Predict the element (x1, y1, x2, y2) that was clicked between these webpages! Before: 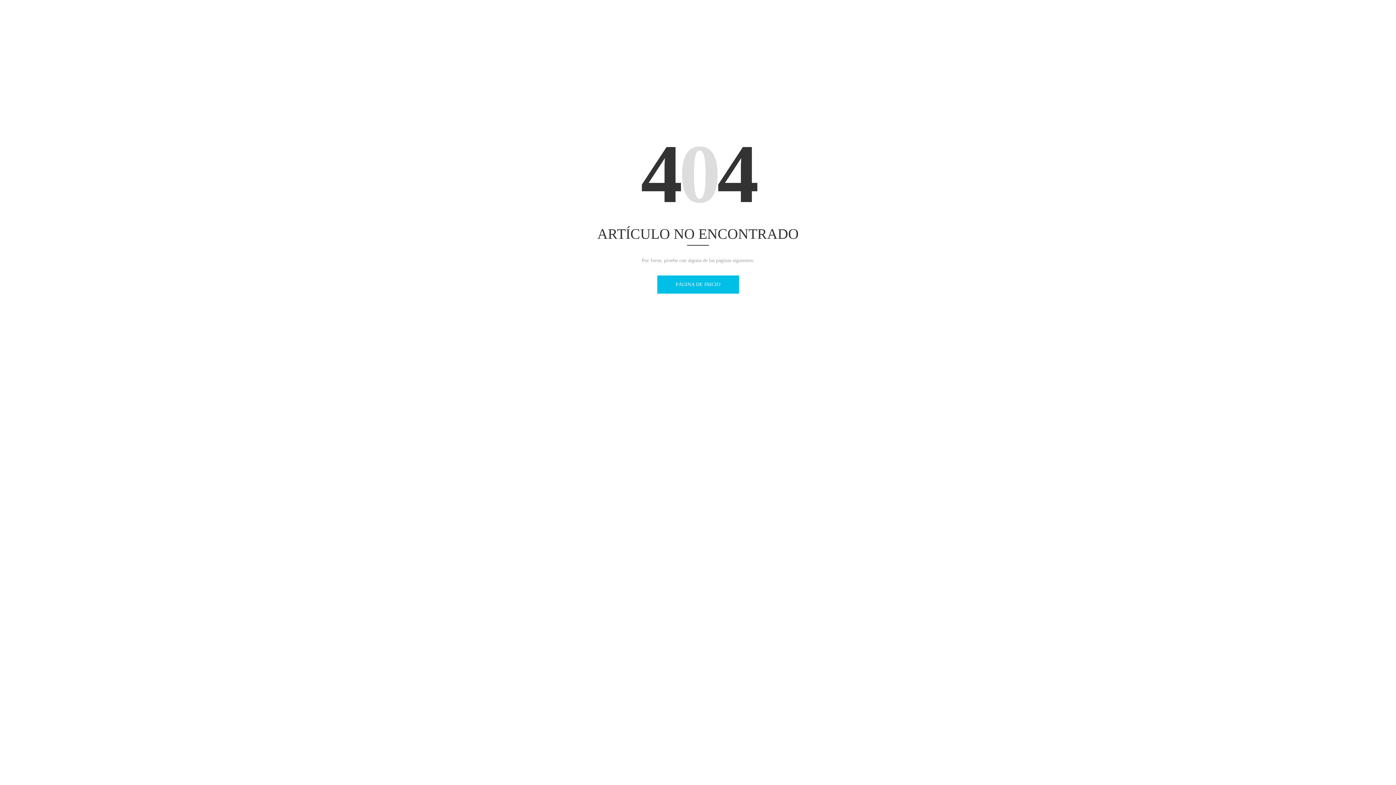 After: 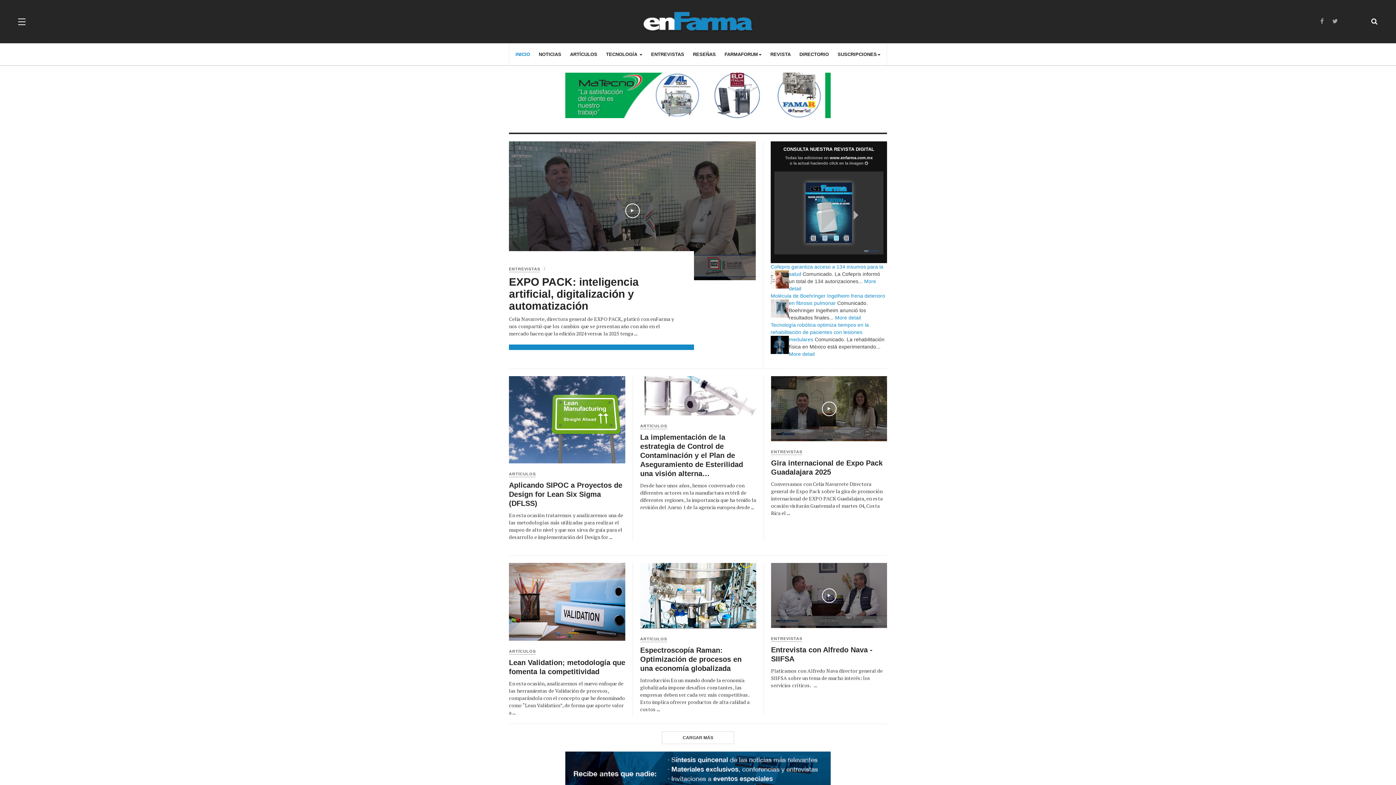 Action: label: PÁGINA DE INICIO bbox: (657, 275, 739, 293)